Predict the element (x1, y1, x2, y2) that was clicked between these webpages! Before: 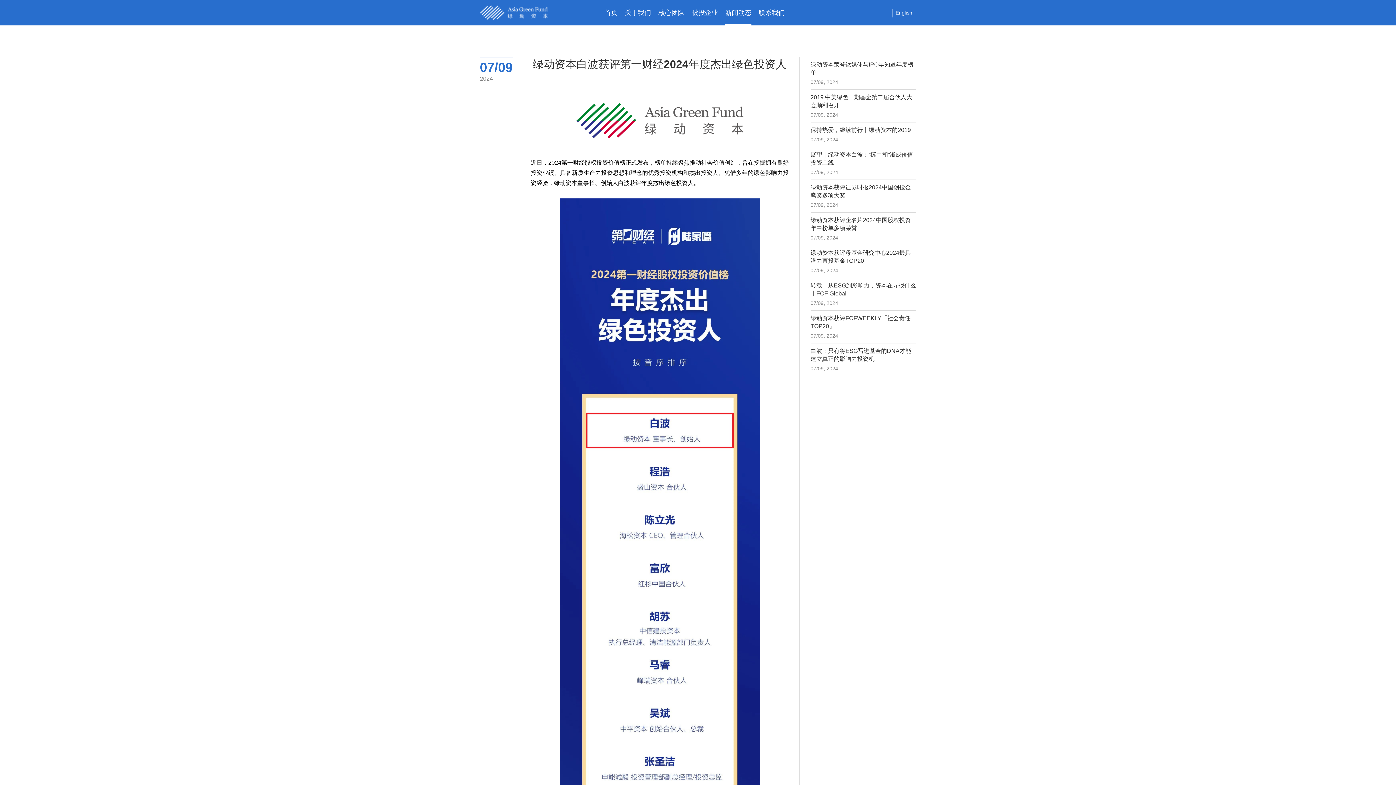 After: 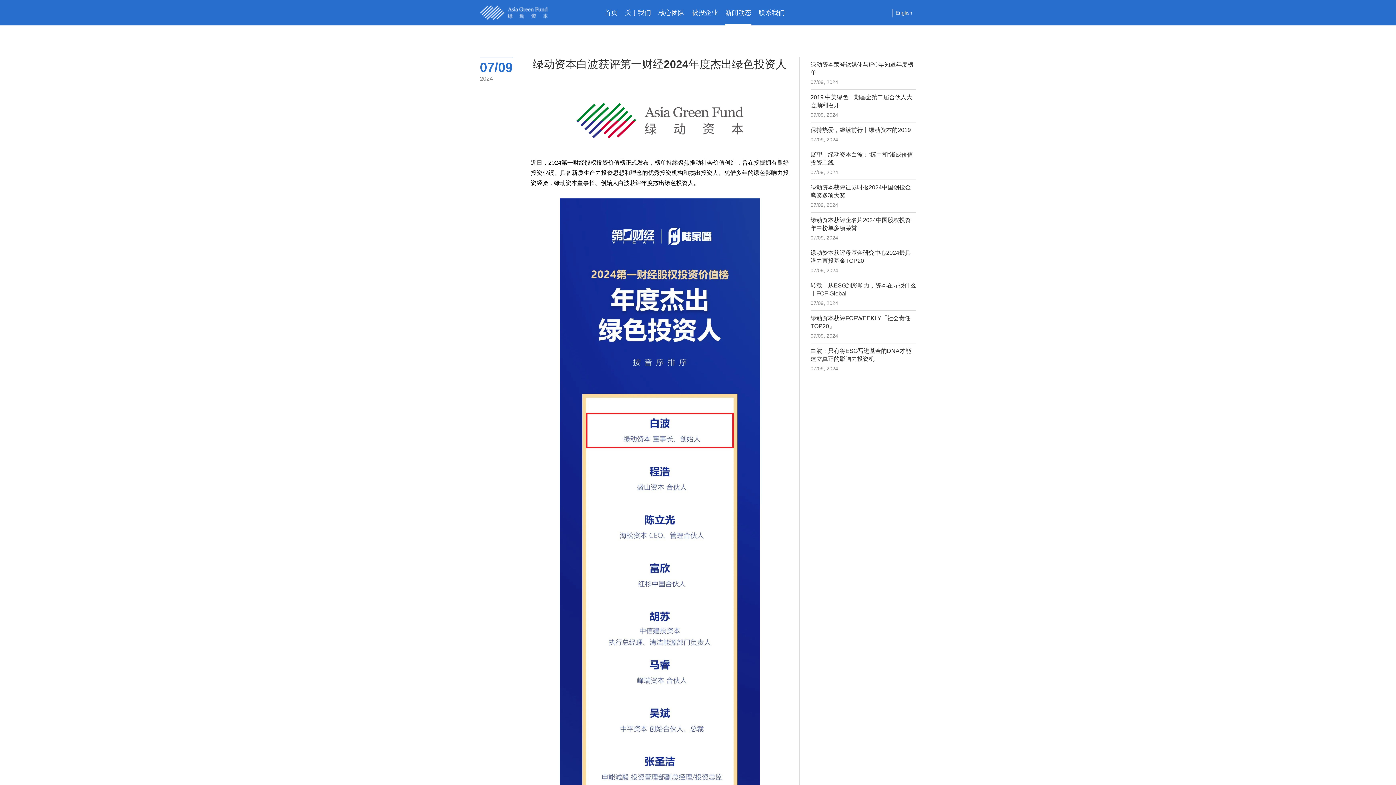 Action: label: 绿动资本获评企名片2024中国股权投资年中榜单多项荣誉
07/09, 2024 bbox: (810, 216, 916, 241)